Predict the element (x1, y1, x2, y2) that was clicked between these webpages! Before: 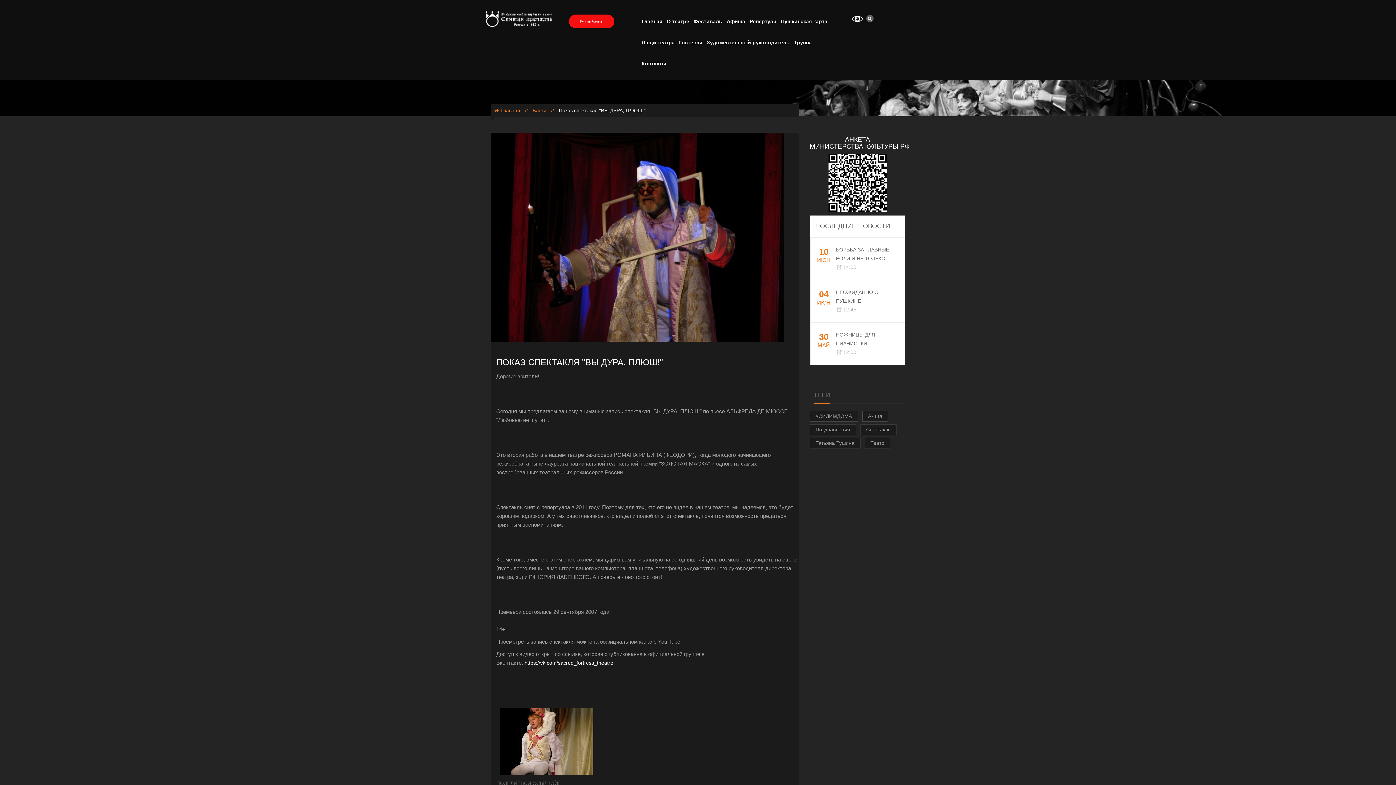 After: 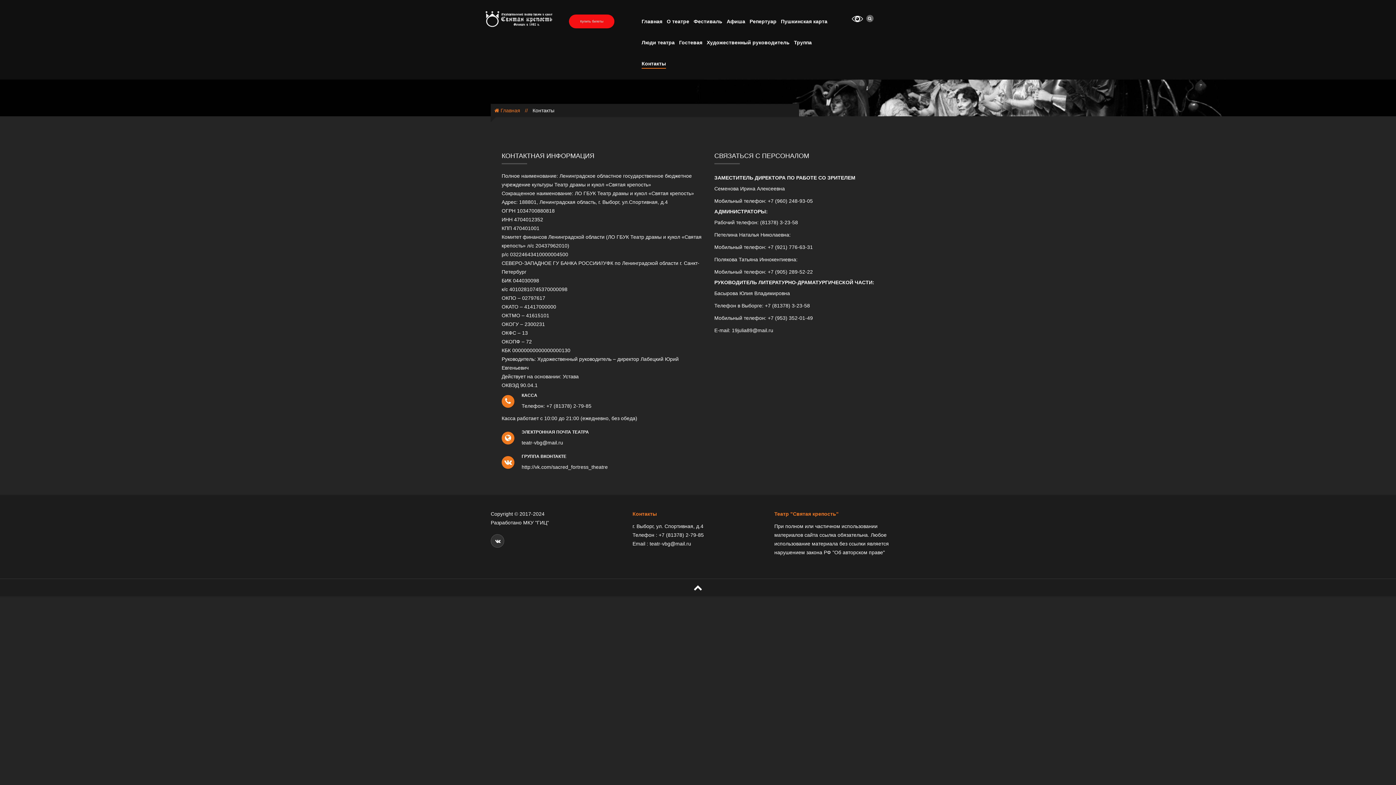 Action: label: Контакты bbox: (641, 59, 666, 68)